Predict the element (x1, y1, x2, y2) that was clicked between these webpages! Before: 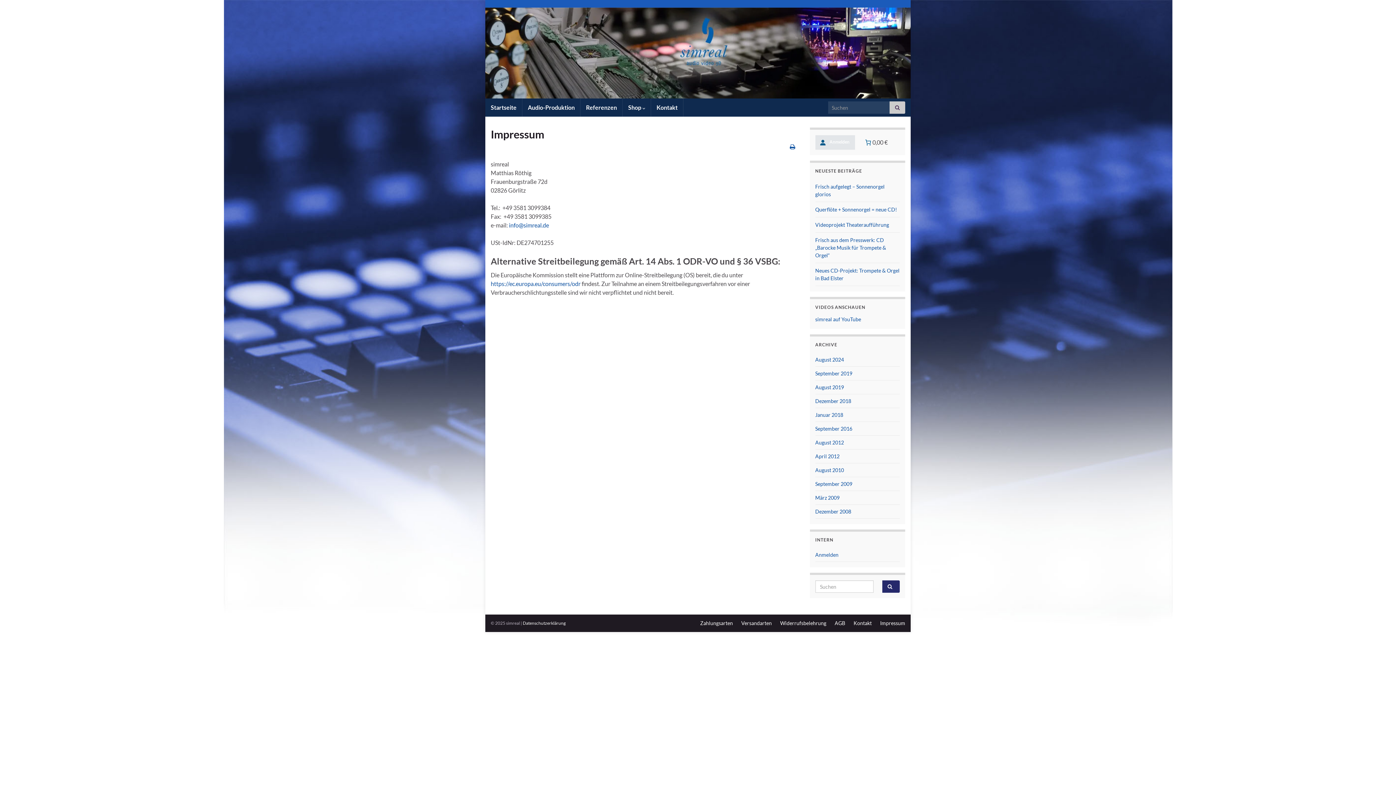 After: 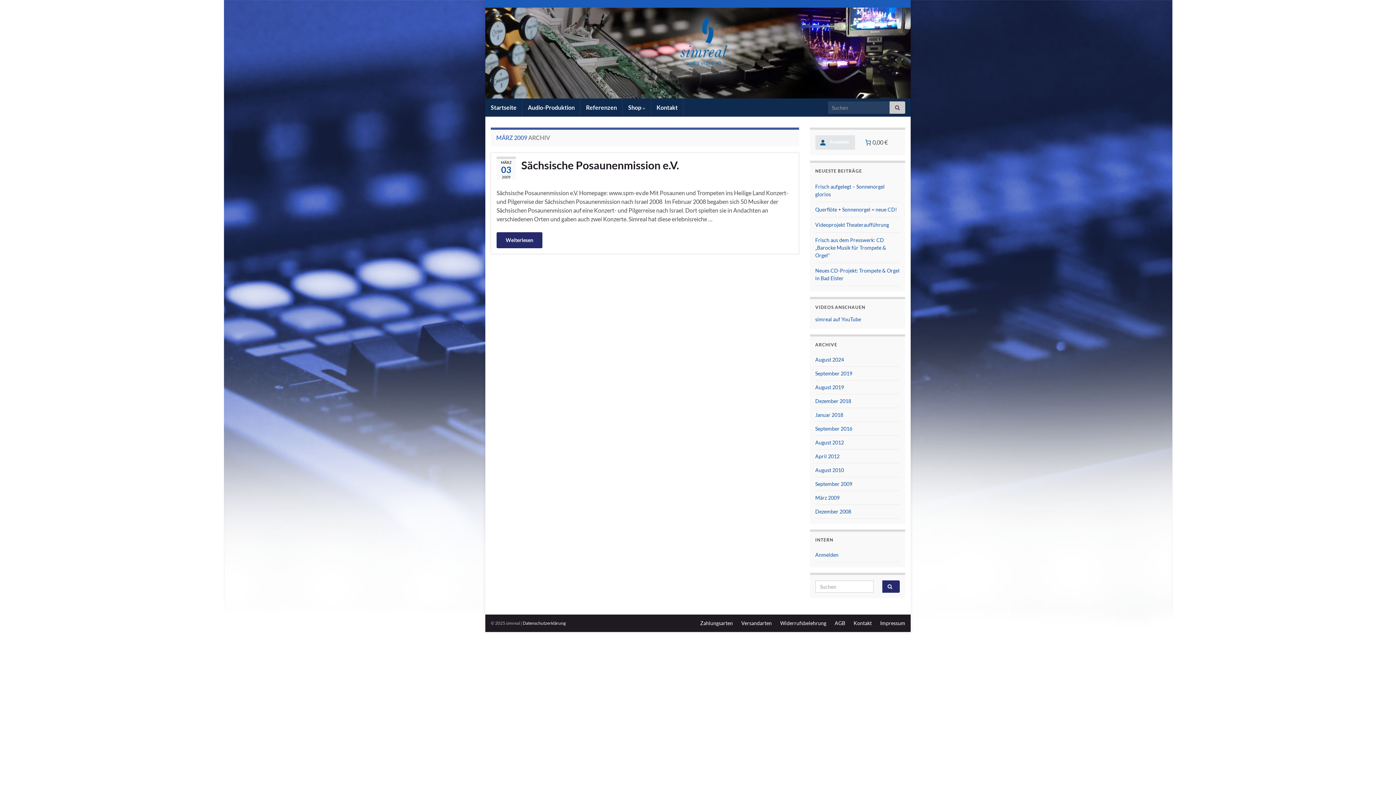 Action: bbox: (815, 494, 839, 501) label: März 2009